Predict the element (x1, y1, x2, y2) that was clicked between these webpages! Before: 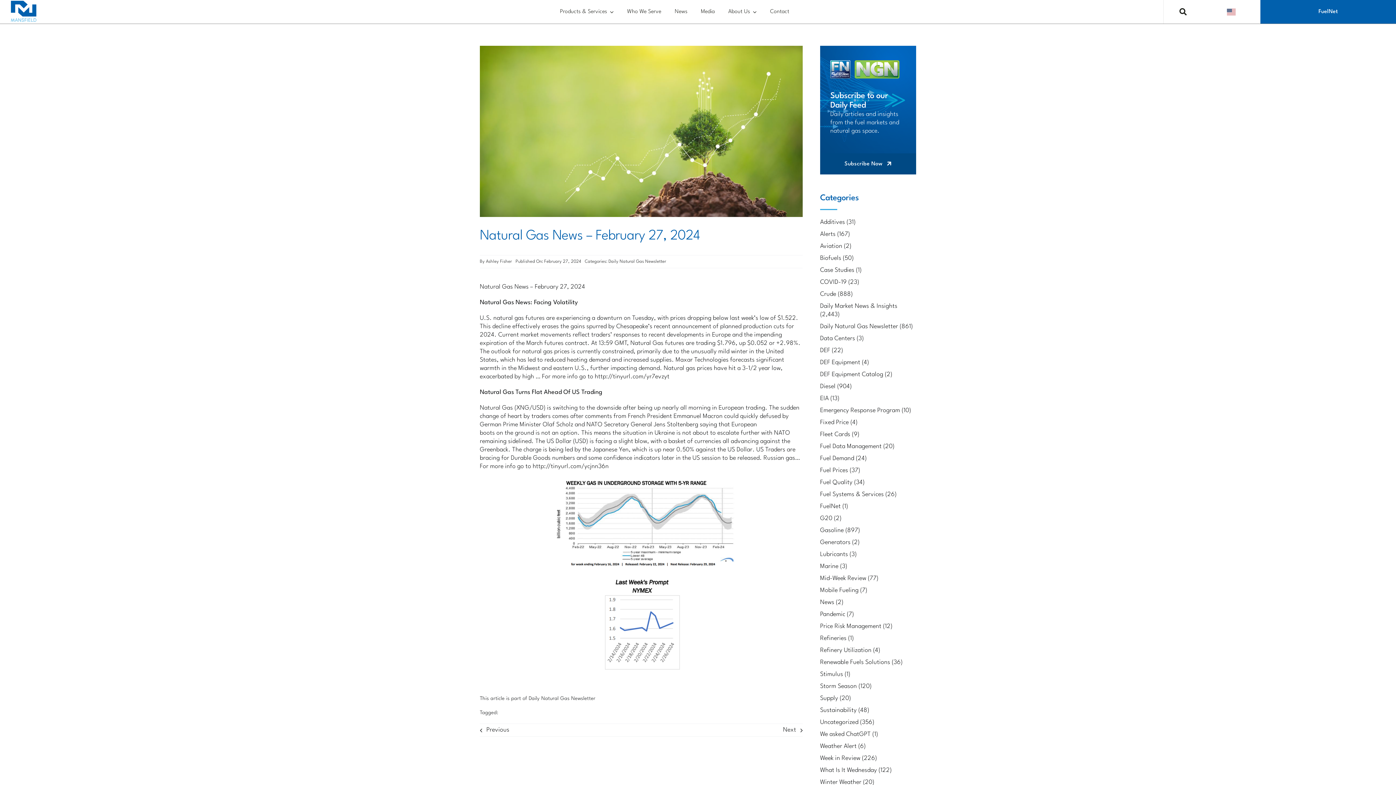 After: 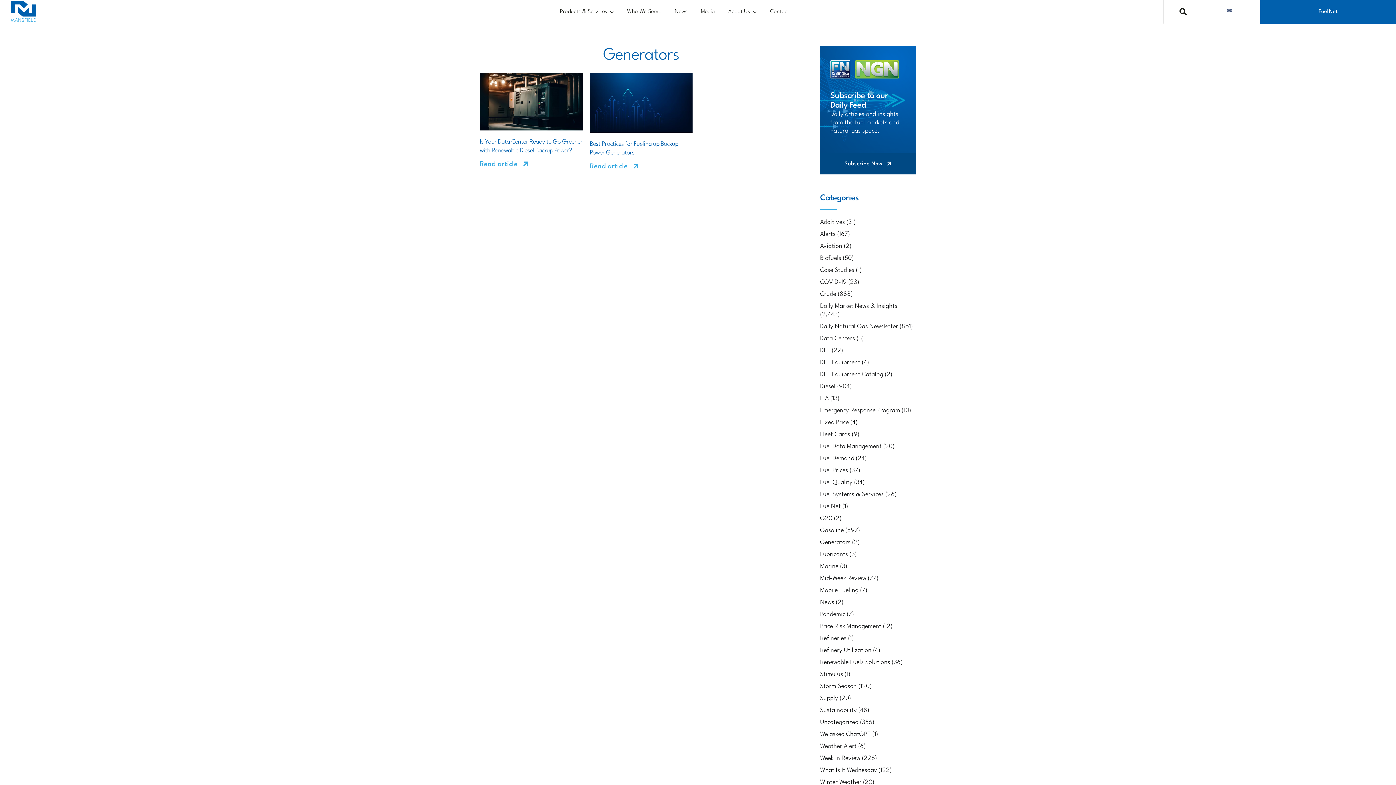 Action: bbox: (820, 538, 916, 546) label: Generators (2)